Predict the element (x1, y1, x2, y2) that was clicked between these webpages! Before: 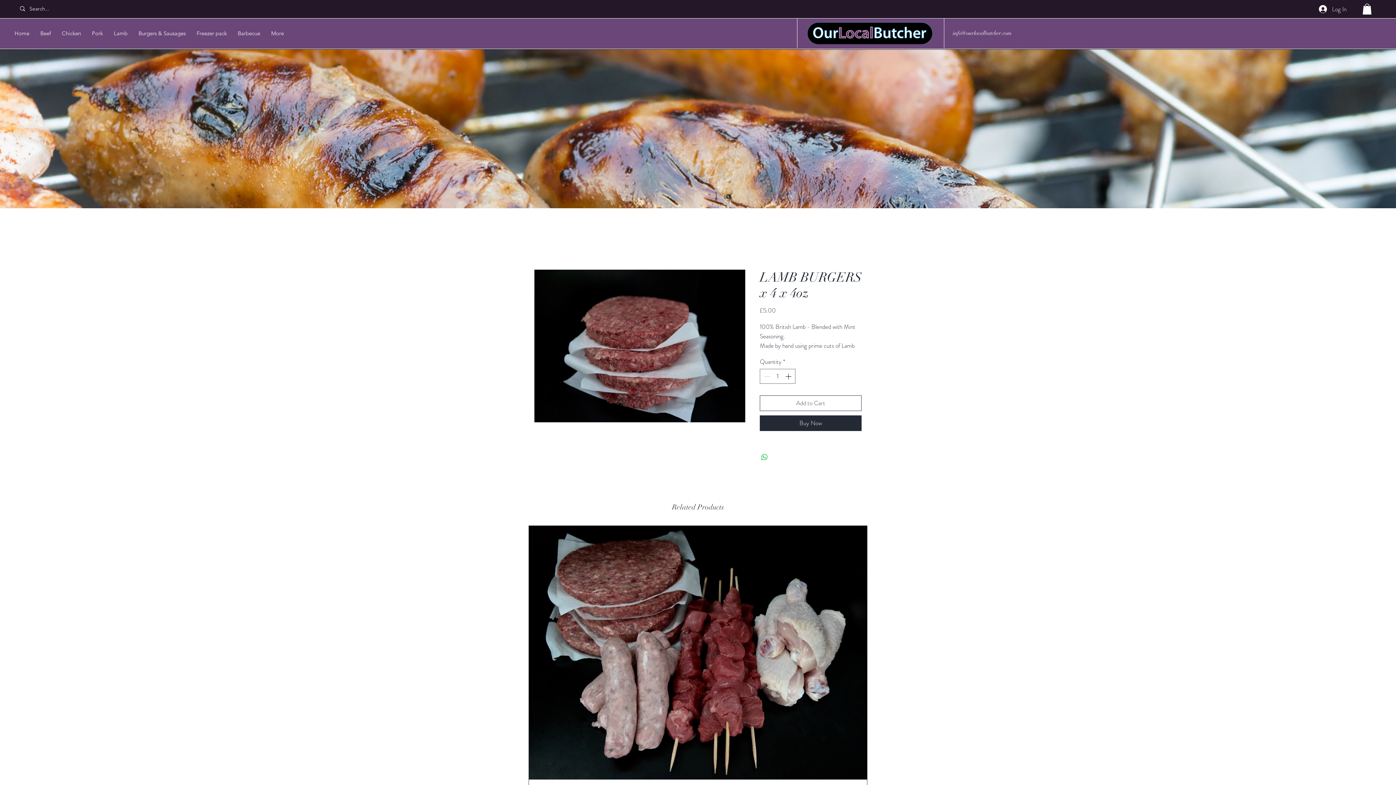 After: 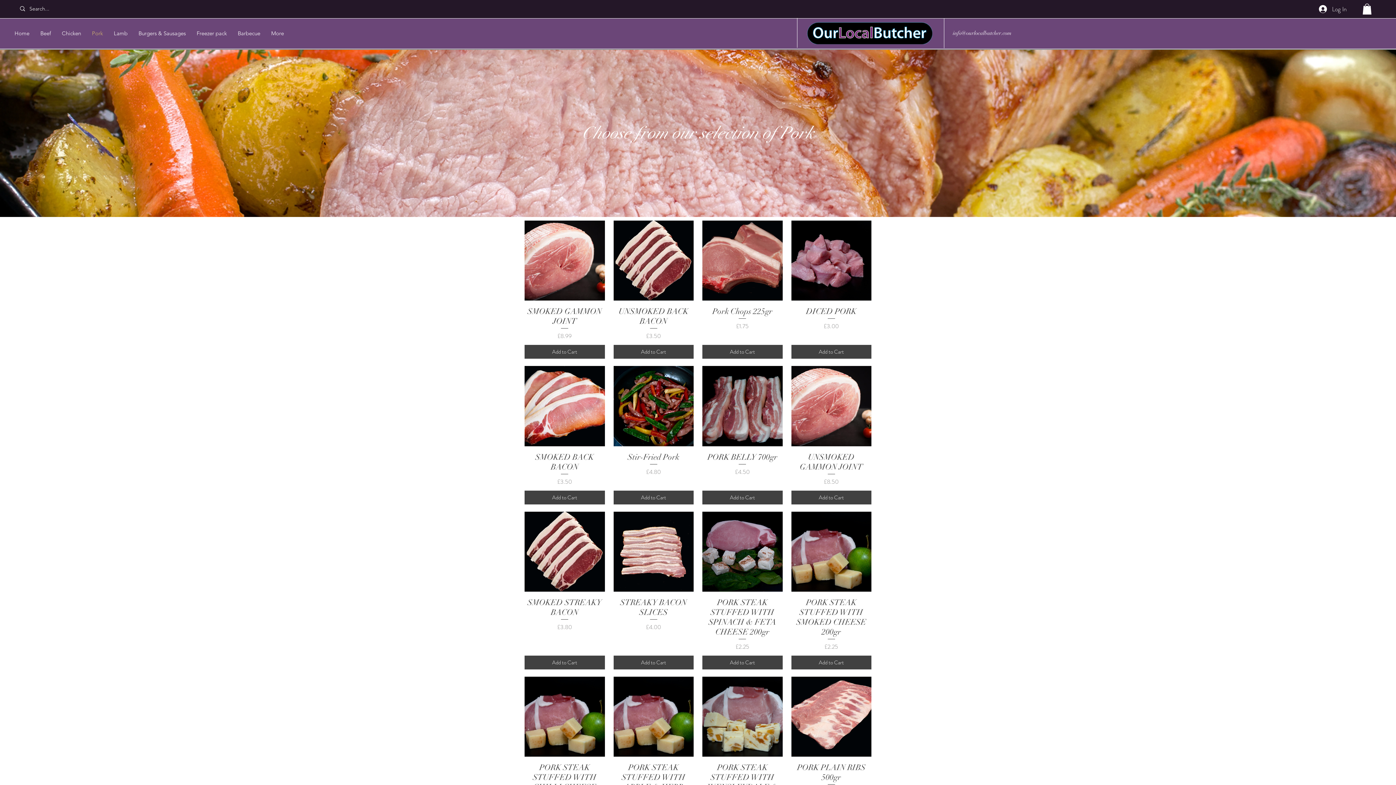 Action: bbox: (86, 24, 108, 42) label: Pork